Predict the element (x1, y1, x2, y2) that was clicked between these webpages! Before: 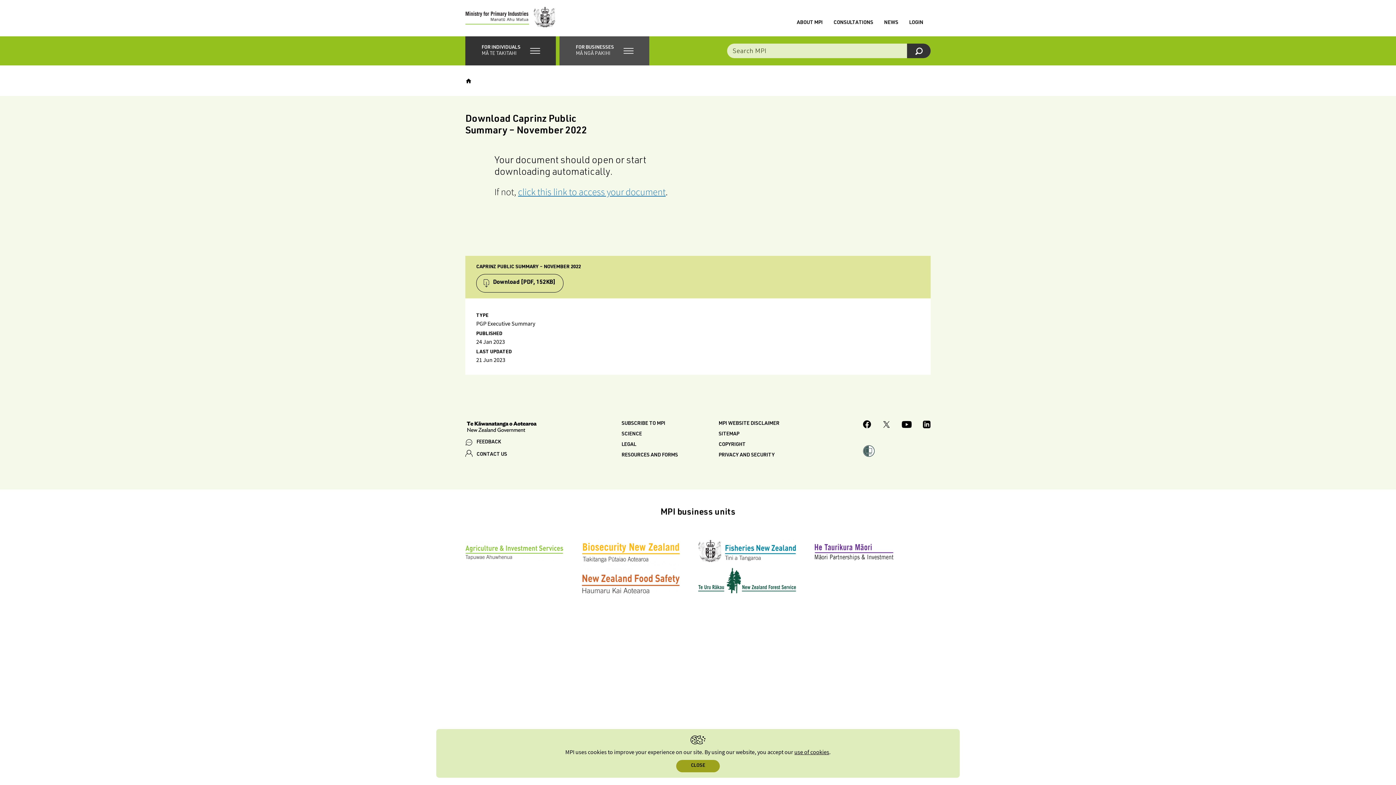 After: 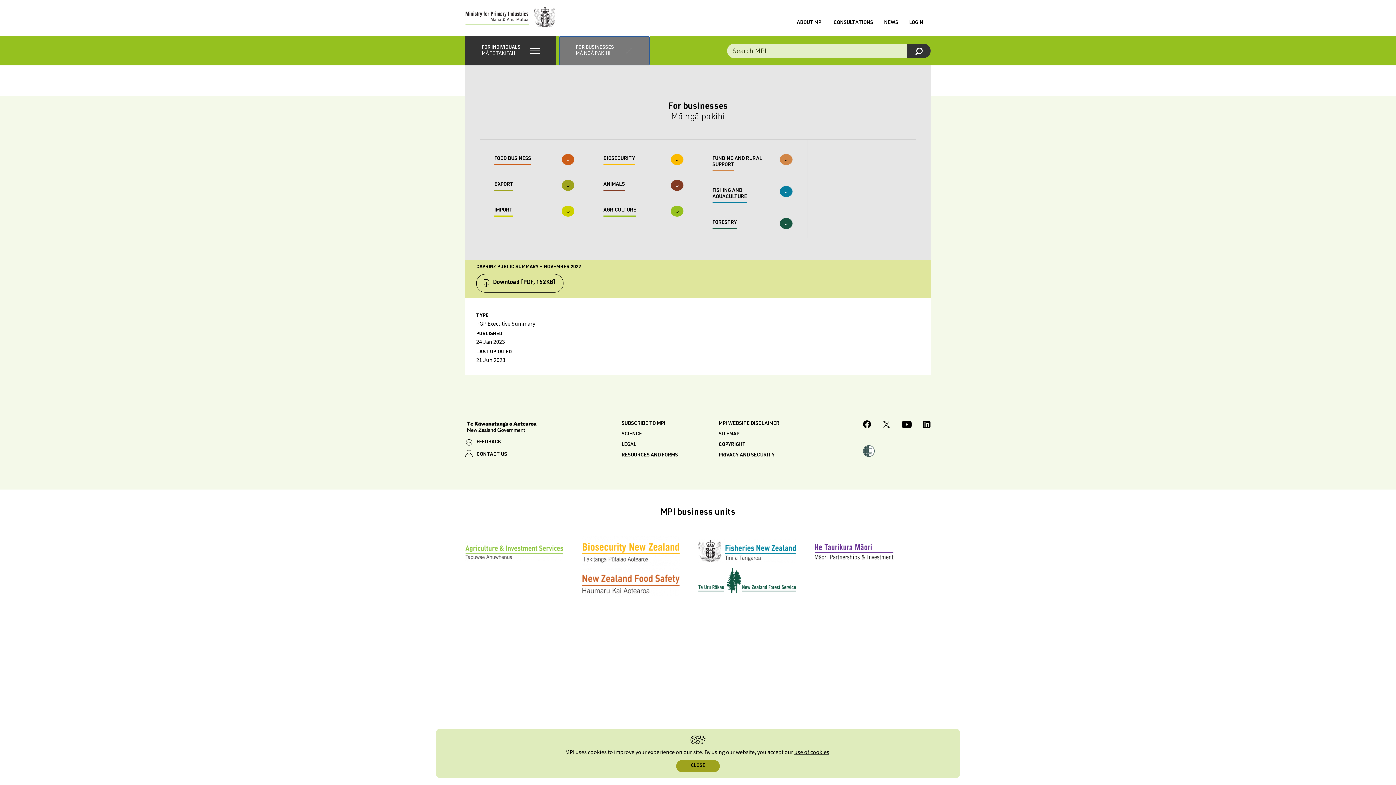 Action: label: FOR BUSINESSES
MĀ NGĀ PAKIHI bbox: (559, 36, 649, 65)